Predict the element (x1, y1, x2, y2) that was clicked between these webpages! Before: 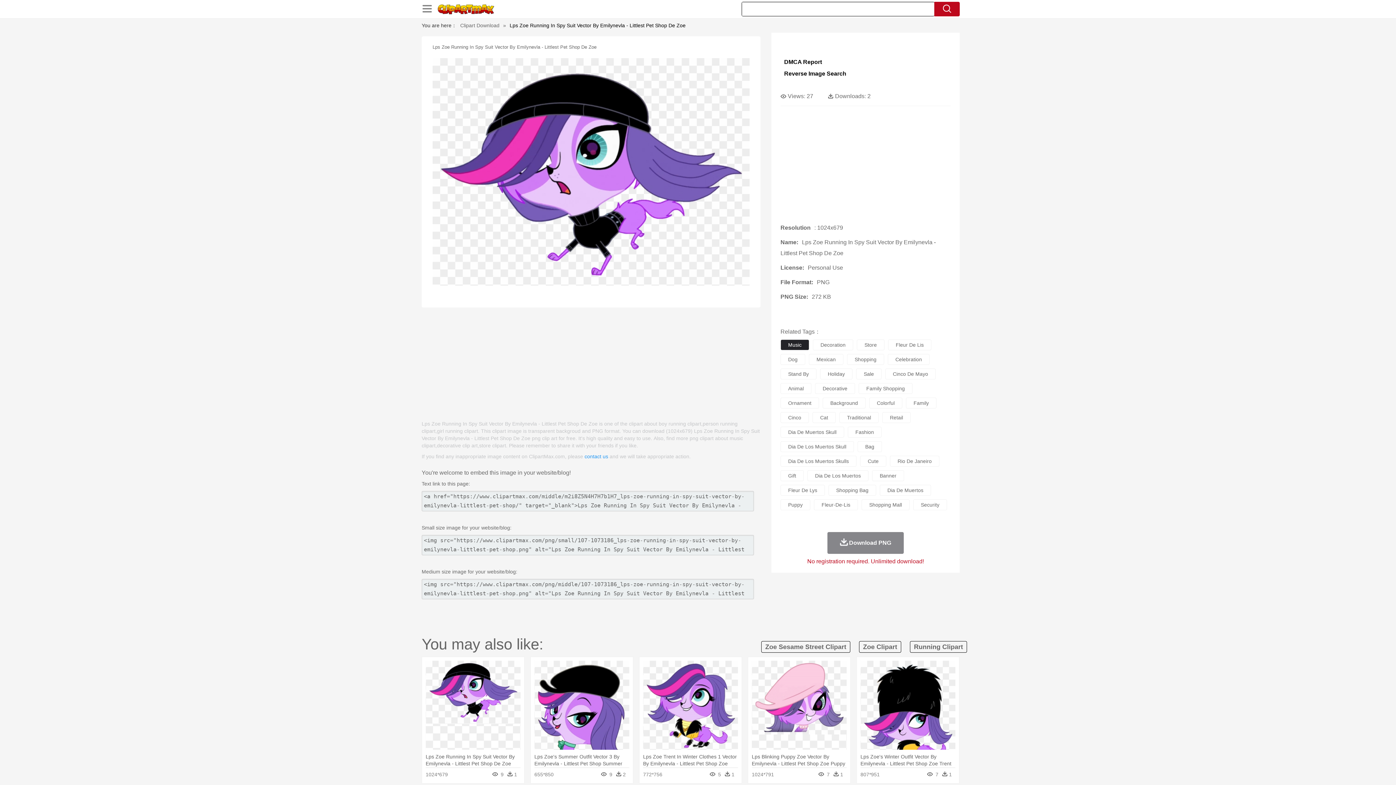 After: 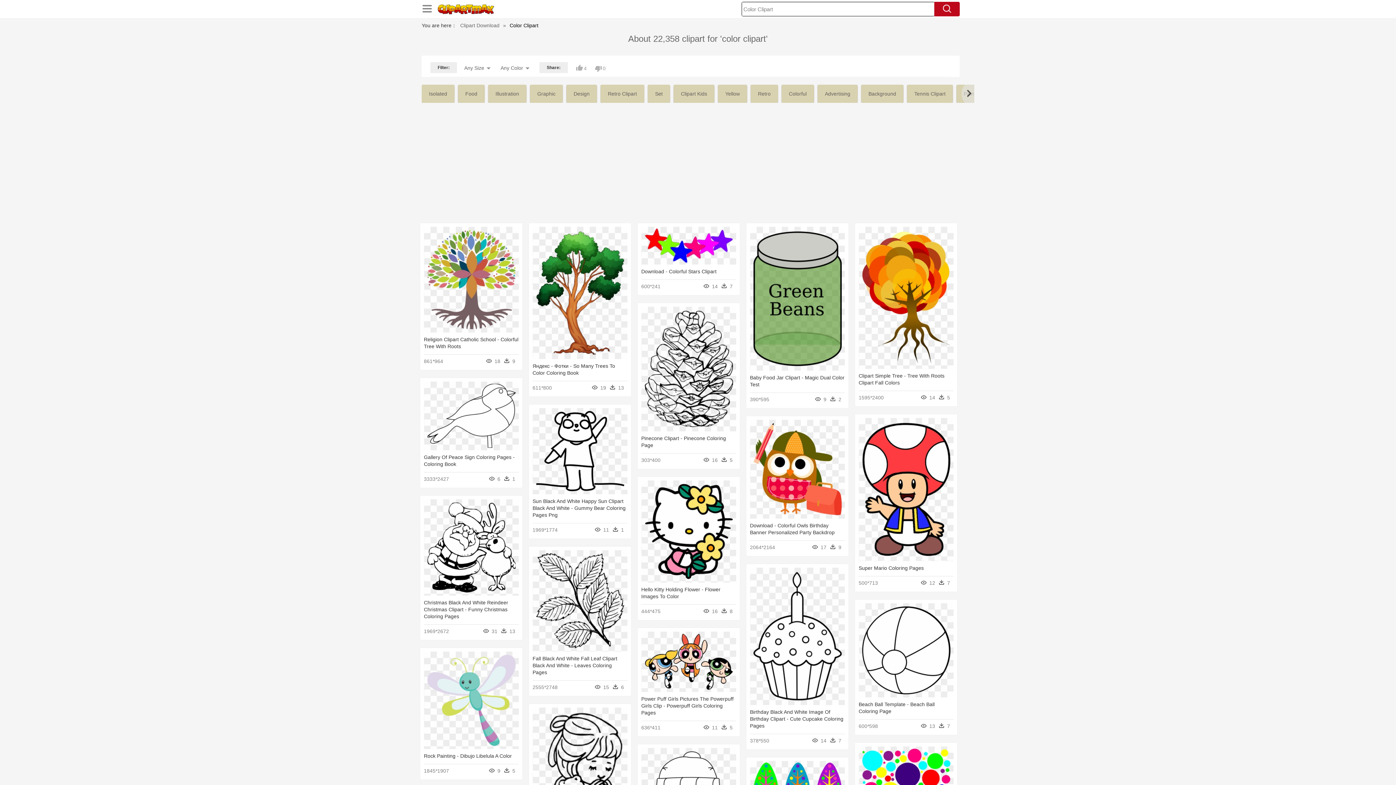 Action: label: Colorful bbox: (869, 397, 902, 408)